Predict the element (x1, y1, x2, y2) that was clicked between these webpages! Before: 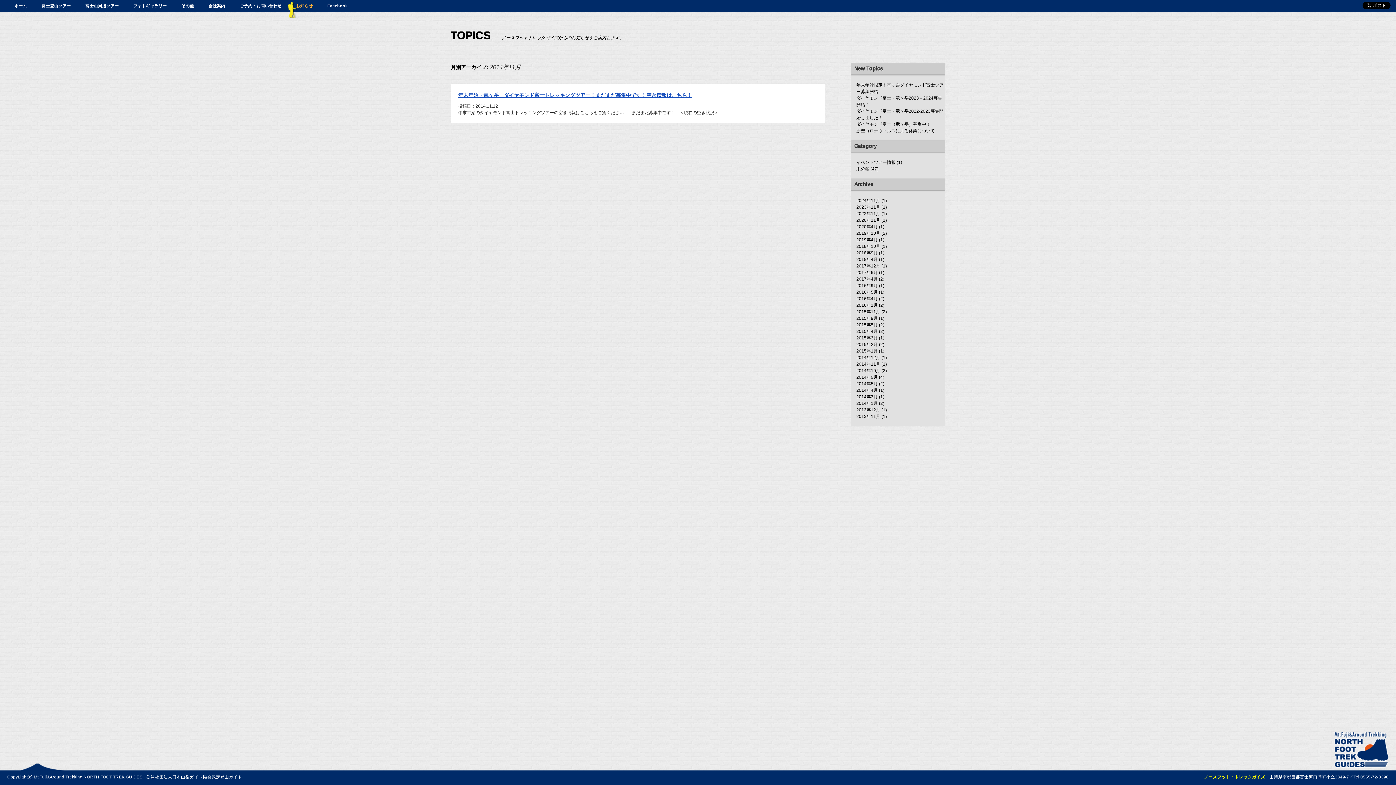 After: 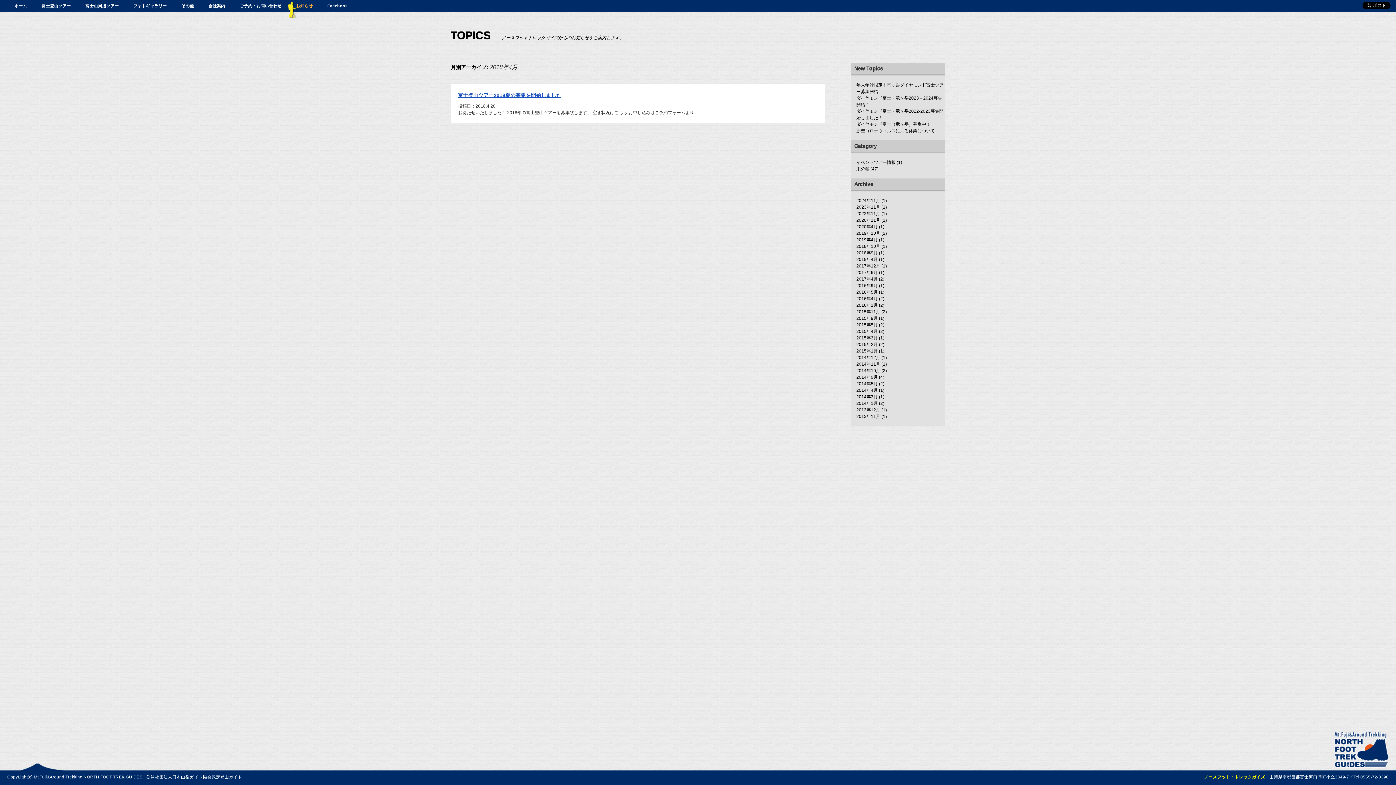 Action: bbox: (856, 257, 878, 262) label: 2018年4月